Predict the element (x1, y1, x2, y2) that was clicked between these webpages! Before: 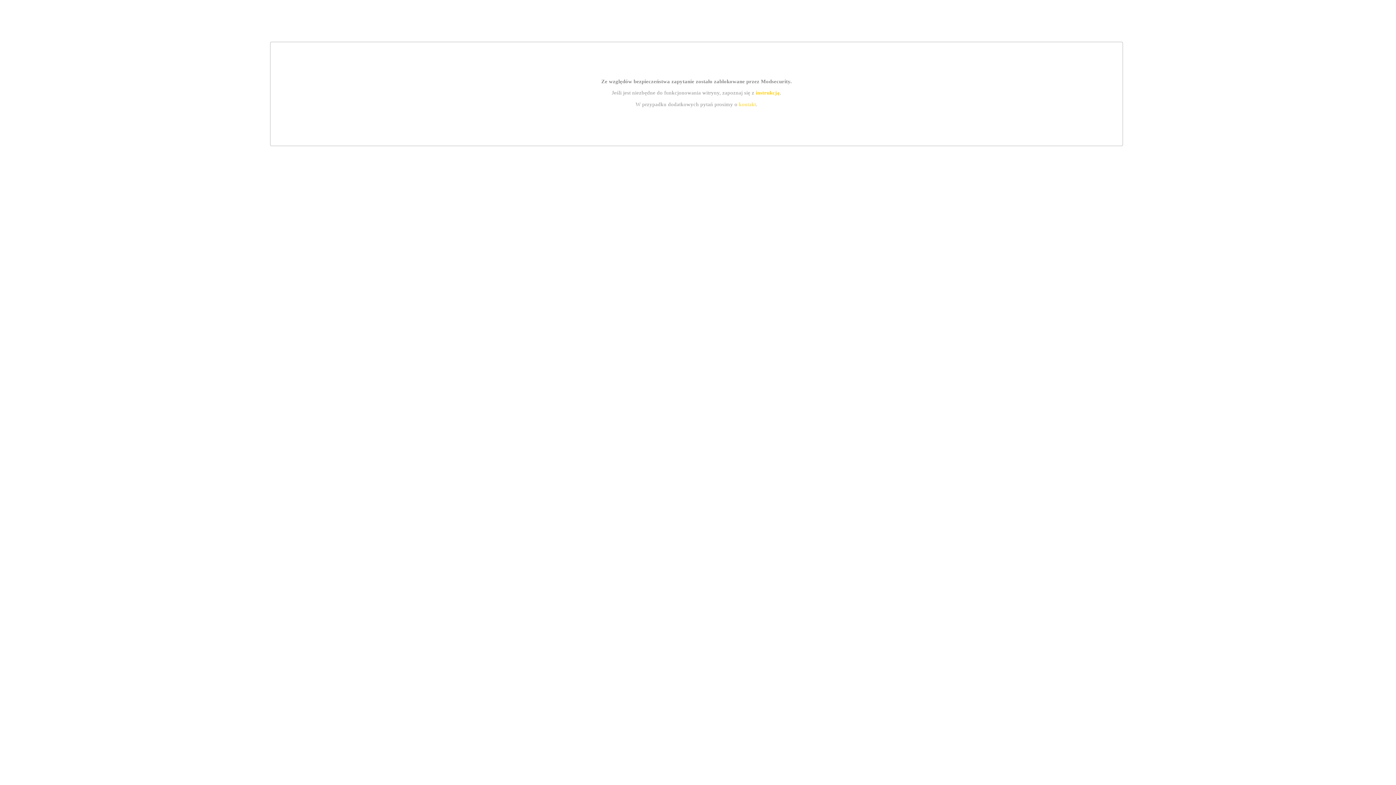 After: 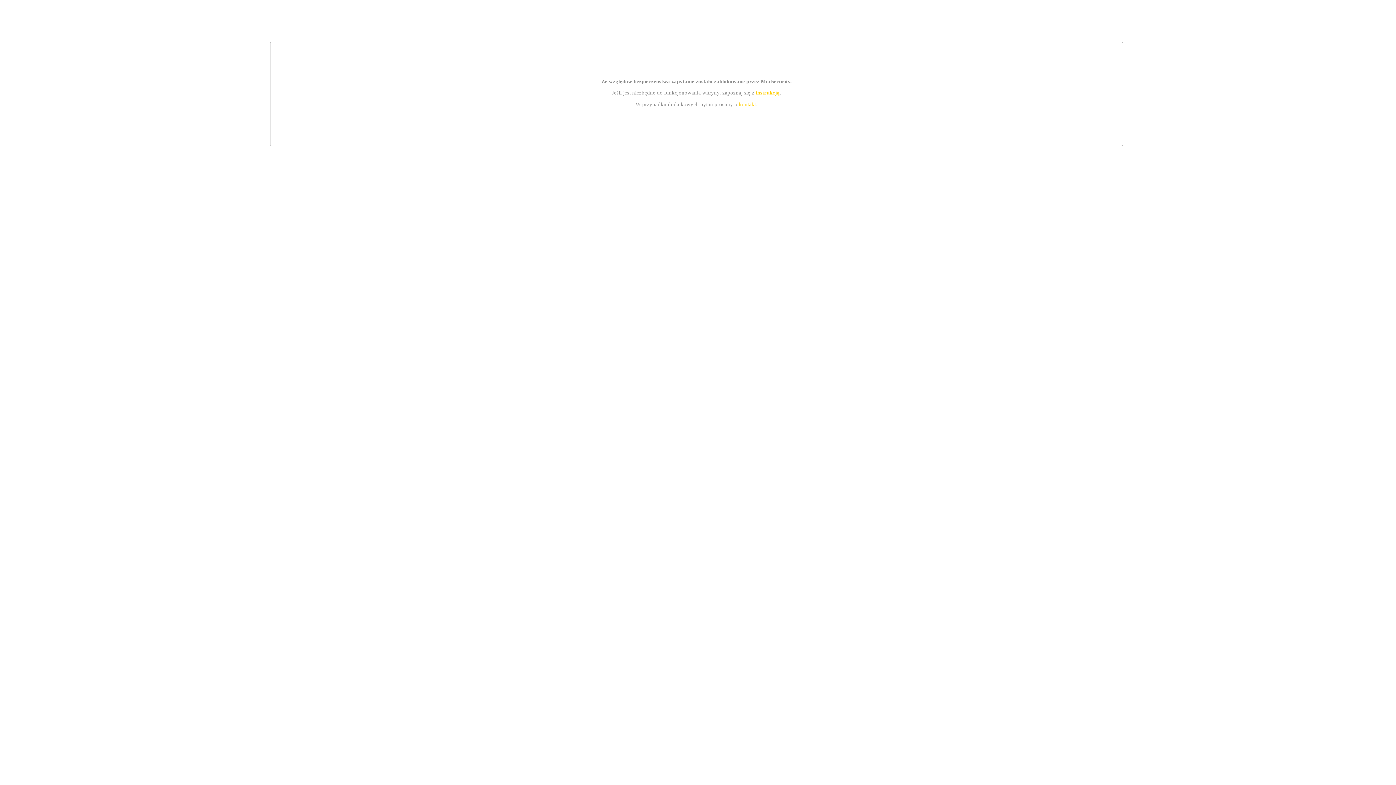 Action: label: kontakt bbox: (739, 101, 756, 107)